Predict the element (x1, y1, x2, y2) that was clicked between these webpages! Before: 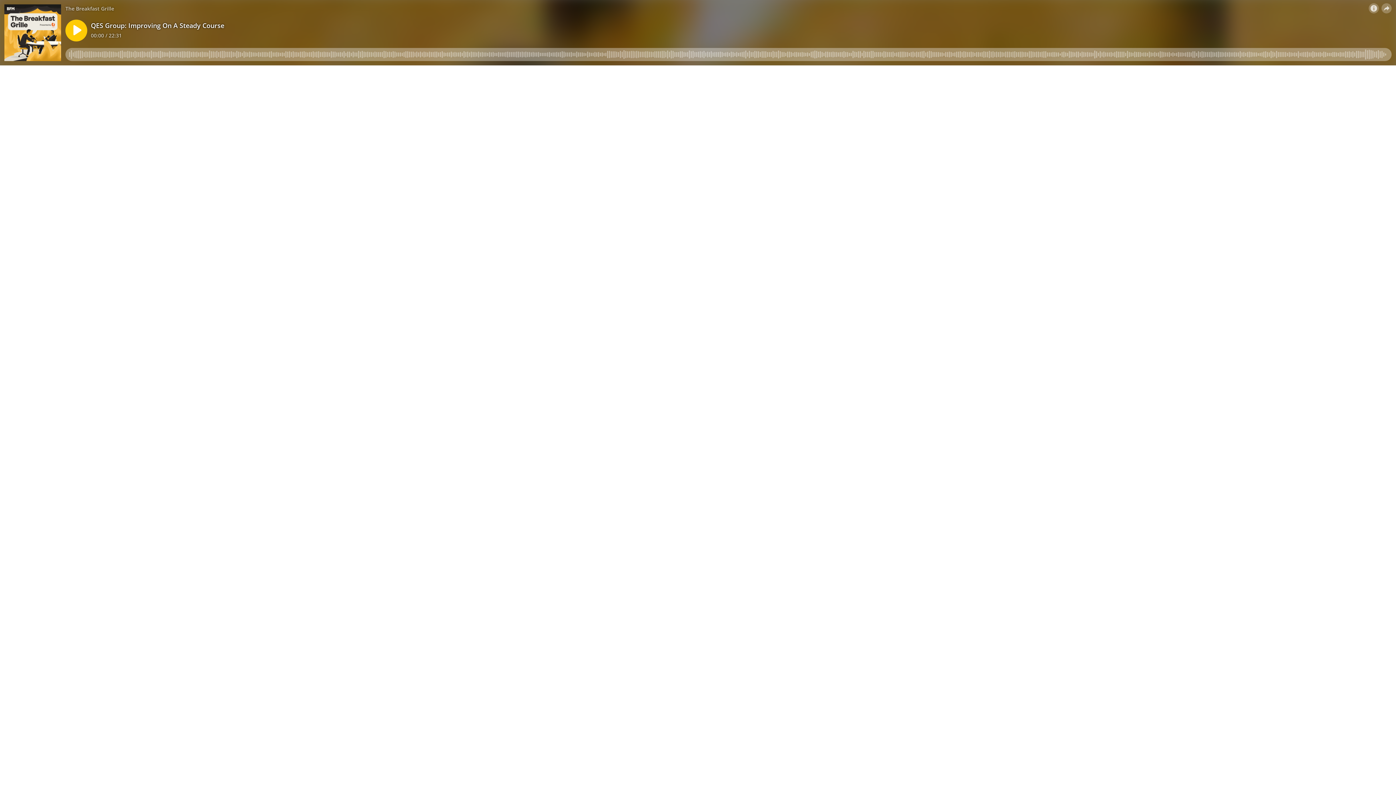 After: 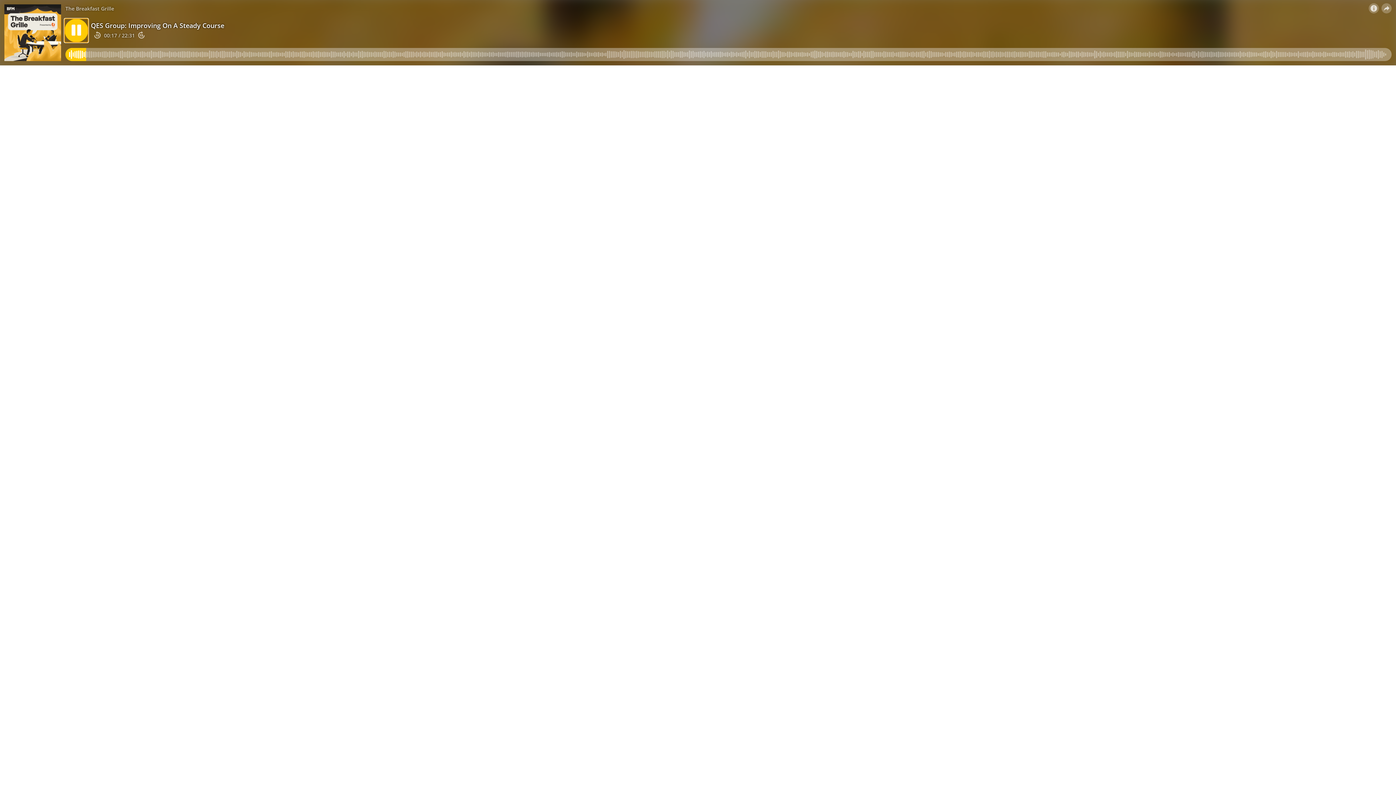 Action: bbox: (65, 19, 87, 41)